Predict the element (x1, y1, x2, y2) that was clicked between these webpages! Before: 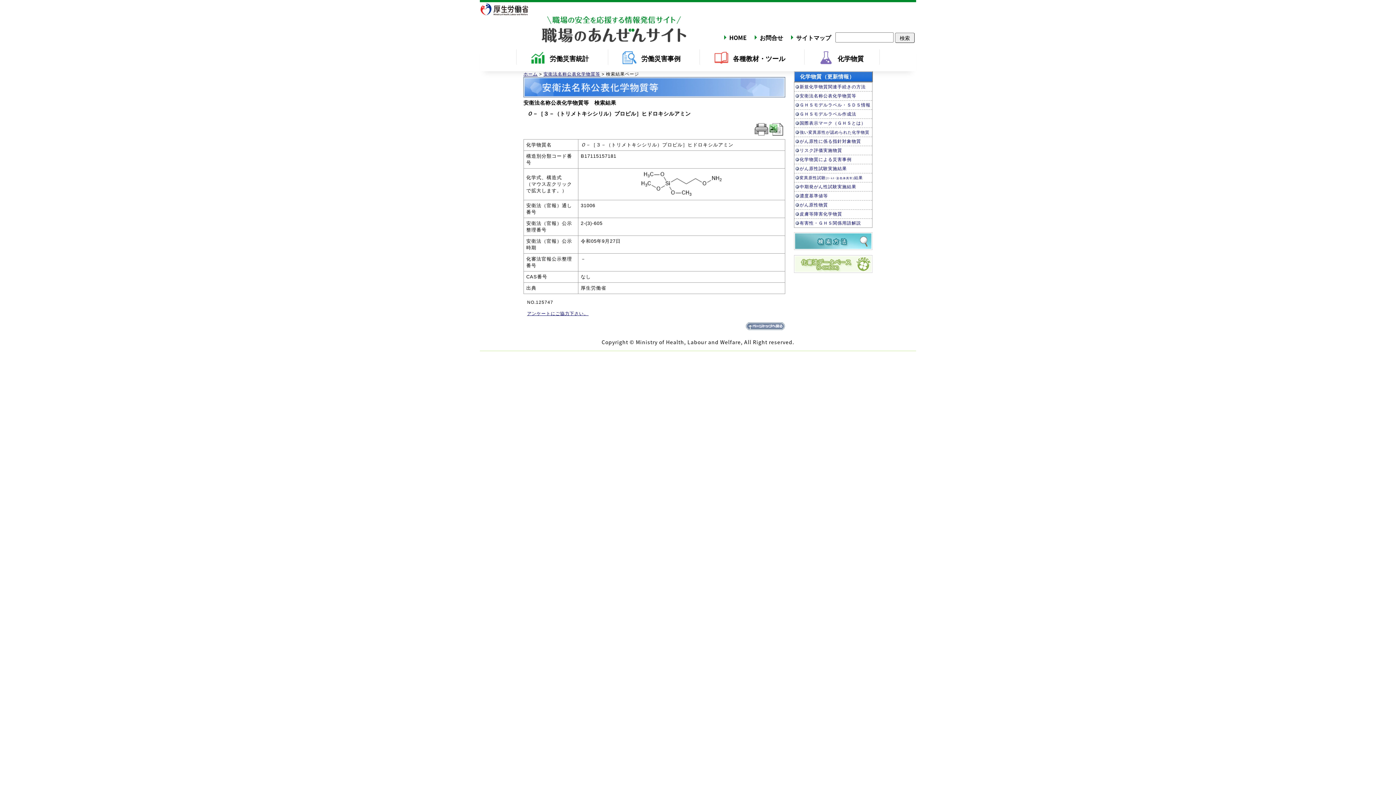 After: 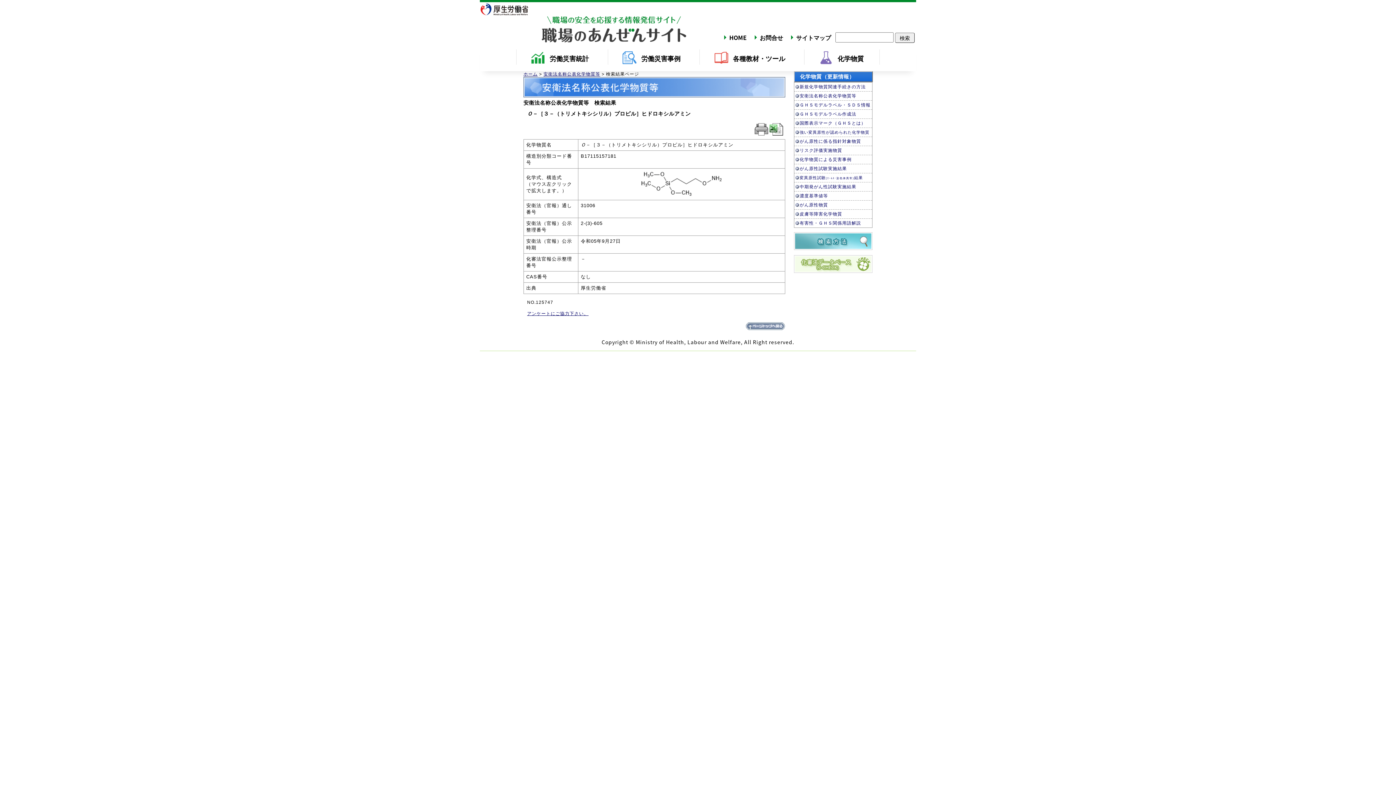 Action: bbox: (794, 246, 872, 251)